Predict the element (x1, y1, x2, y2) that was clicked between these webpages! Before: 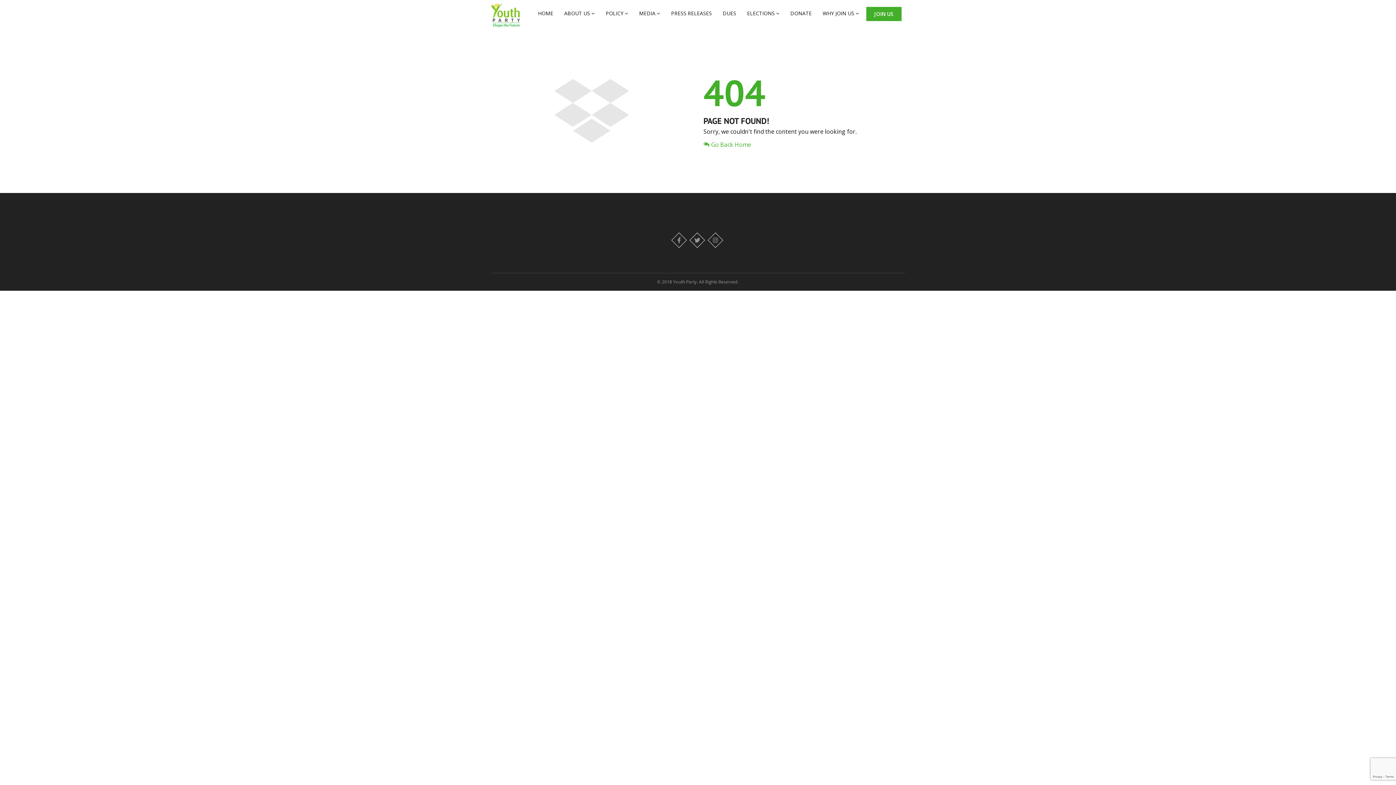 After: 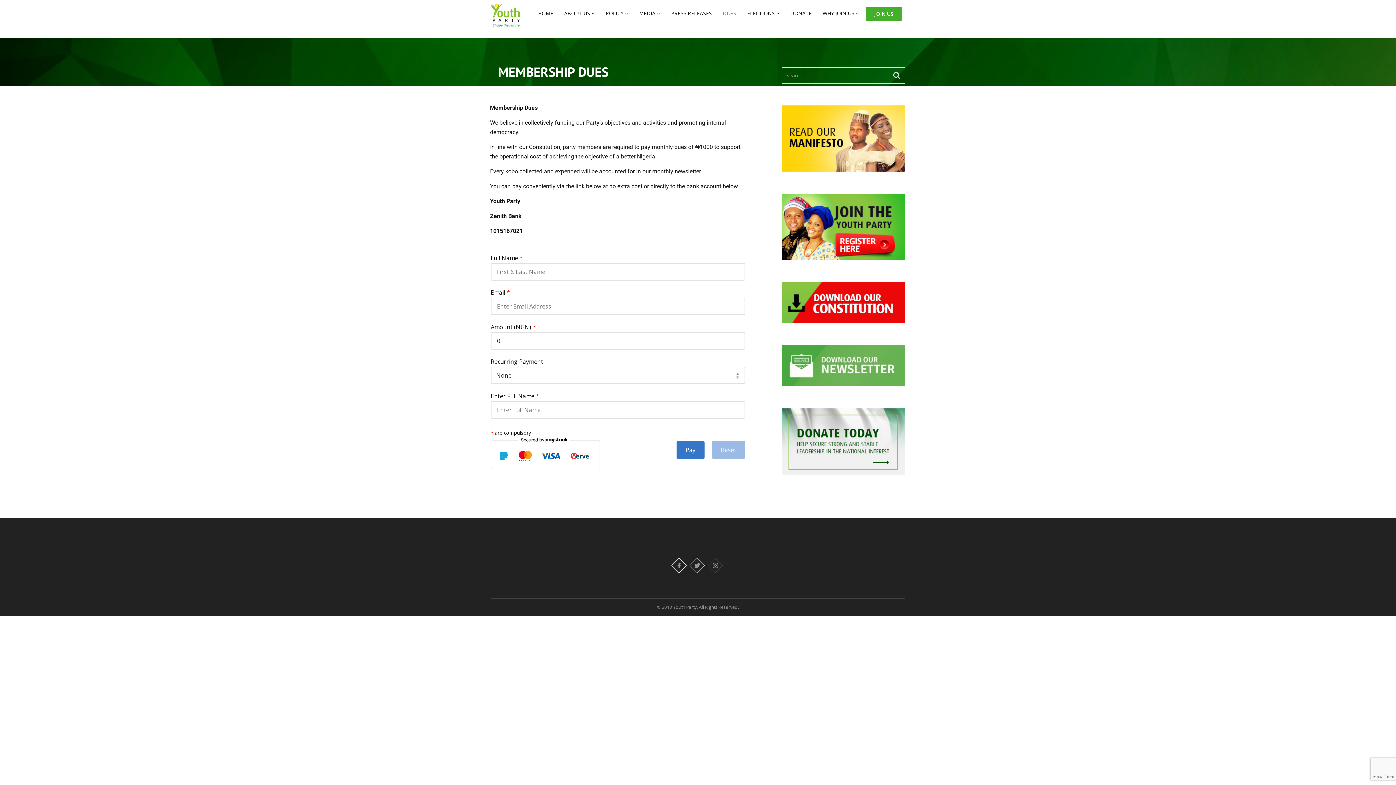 Action: label: DUES bbox: (722, 7, 736, 19)